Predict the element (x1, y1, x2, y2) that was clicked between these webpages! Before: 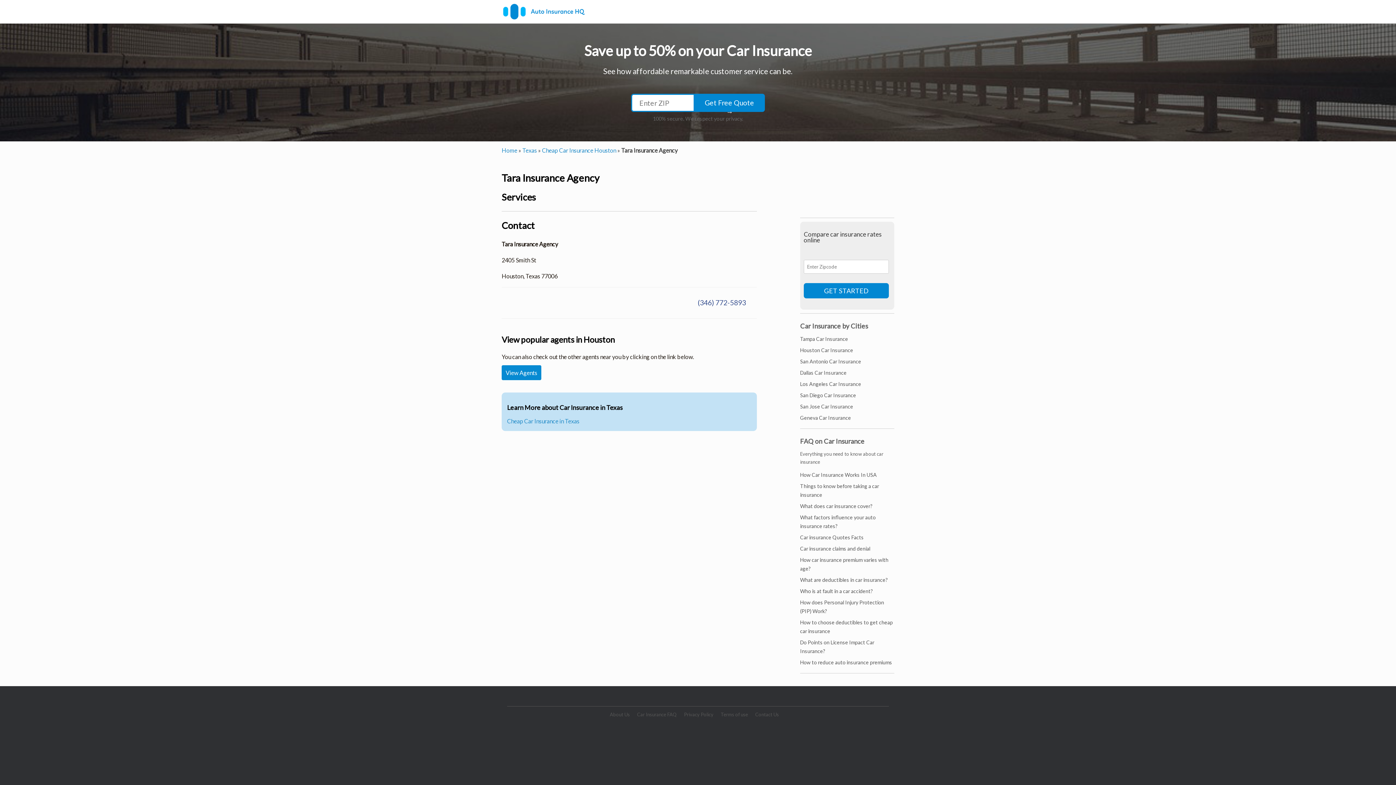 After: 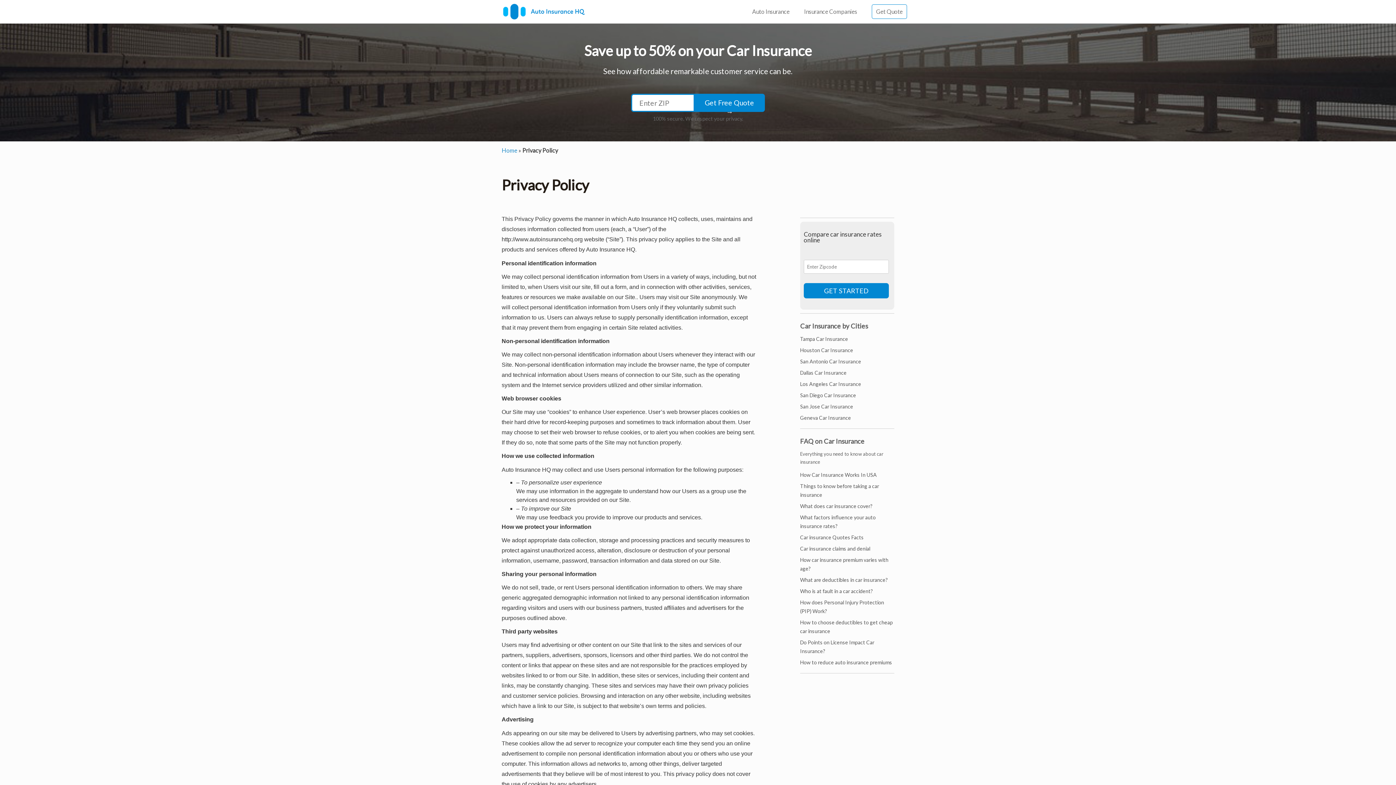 Action: bbox: (684, 711, 713, 717) label: Privacy Policy